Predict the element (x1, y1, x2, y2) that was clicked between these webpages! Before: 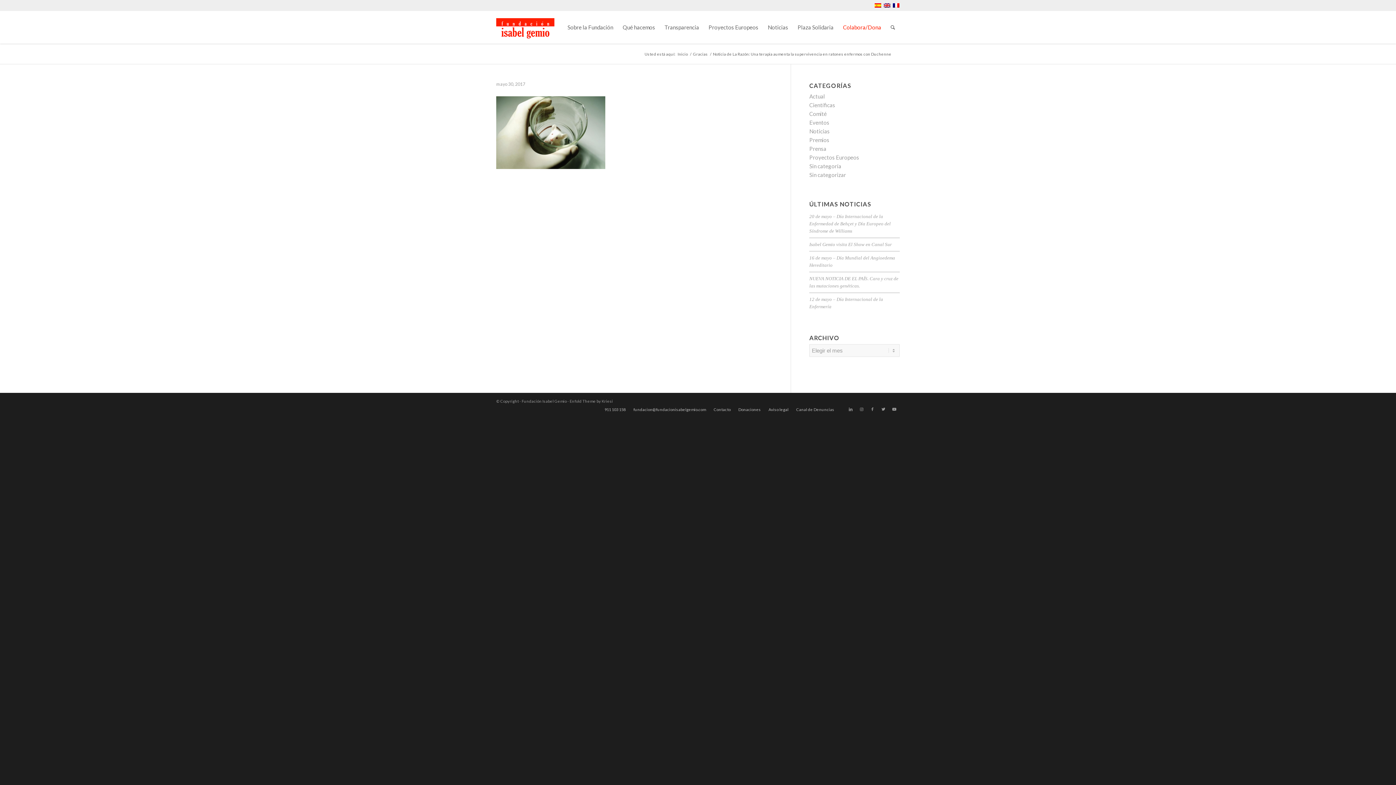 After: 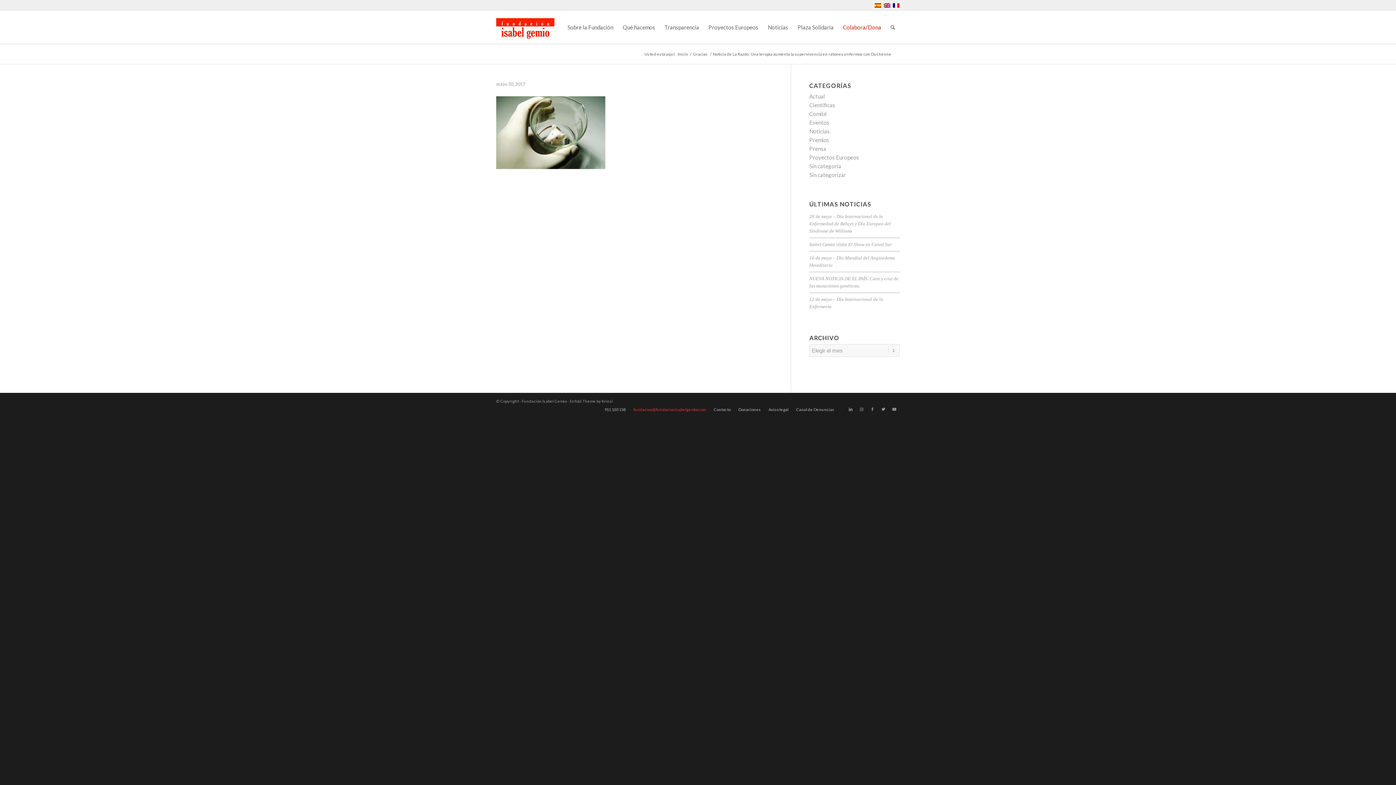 Action: bbox: (633, 407, 706, 412) label: fundacion@fundacionisabelgemio.com